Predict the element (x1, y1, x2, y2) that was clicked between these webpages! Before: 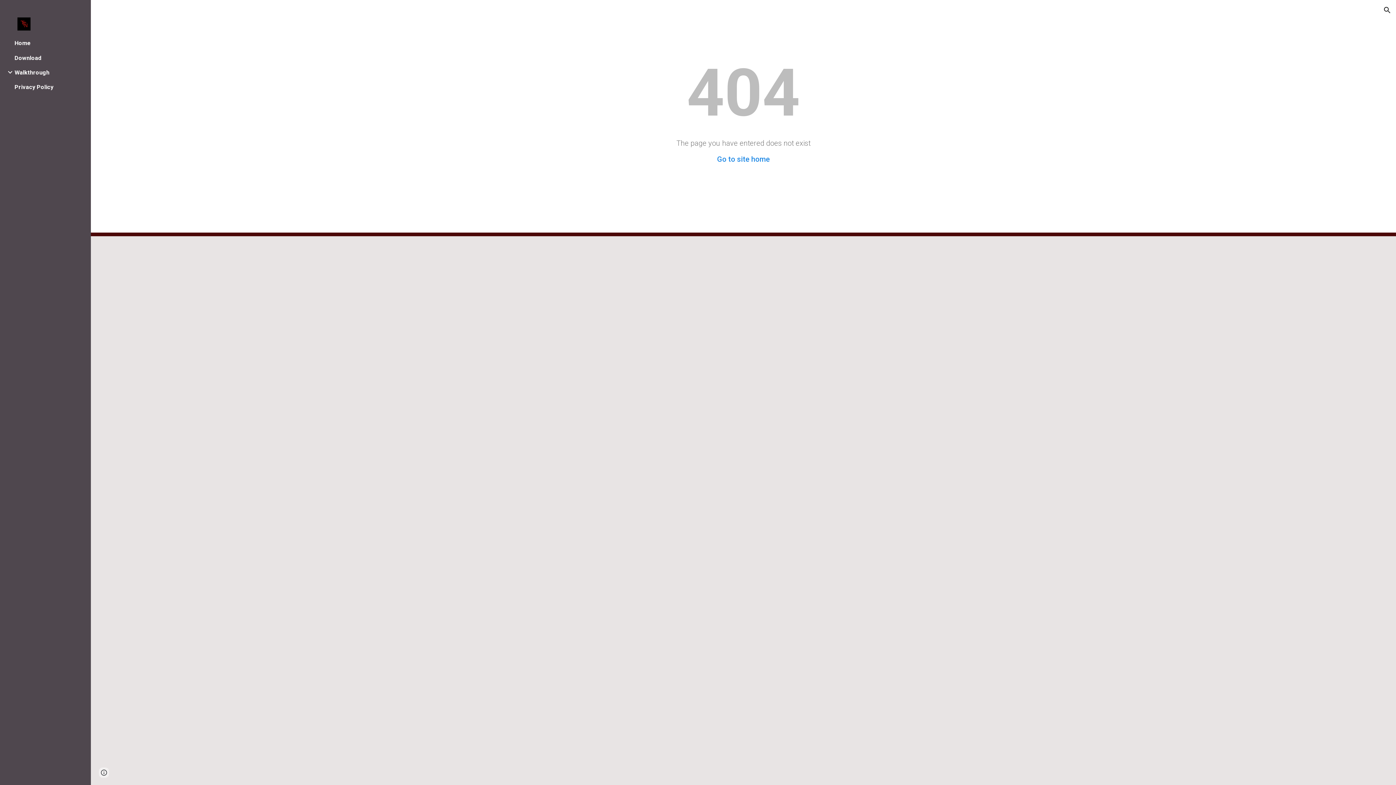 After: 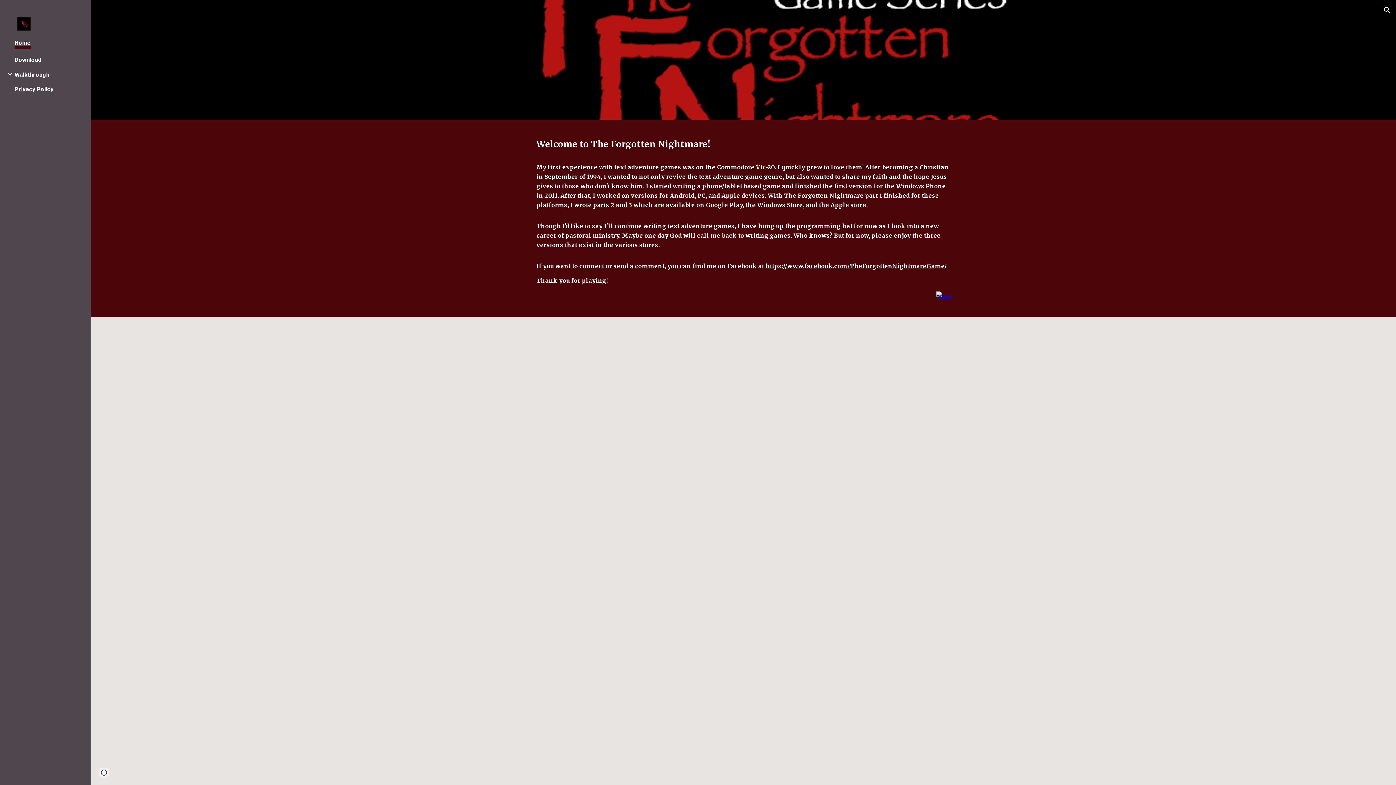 Action: bbox: (14, 39, 30, 46) label: Home